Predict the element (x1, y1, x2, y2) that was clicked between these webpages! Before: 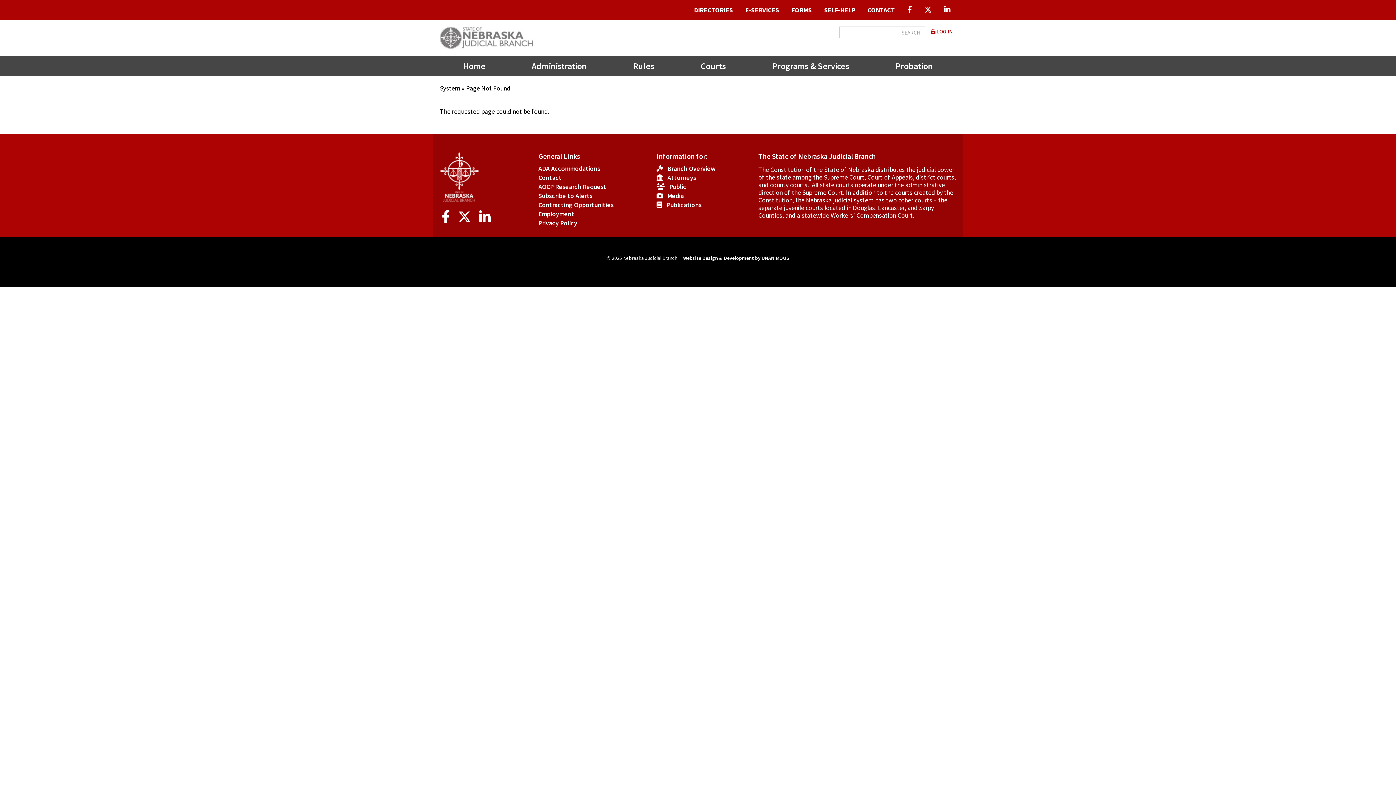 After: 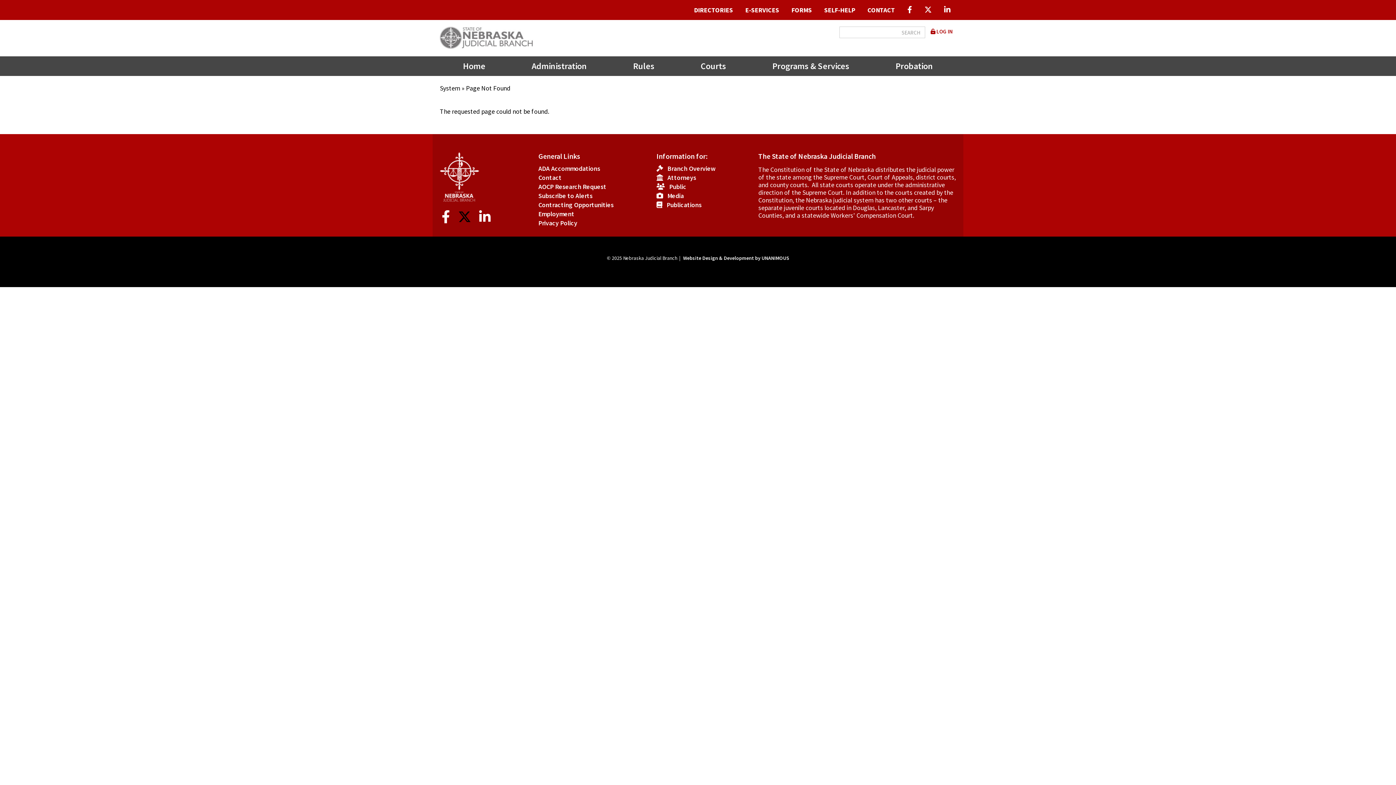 Action: bbox: (456, 208, 476, 225)